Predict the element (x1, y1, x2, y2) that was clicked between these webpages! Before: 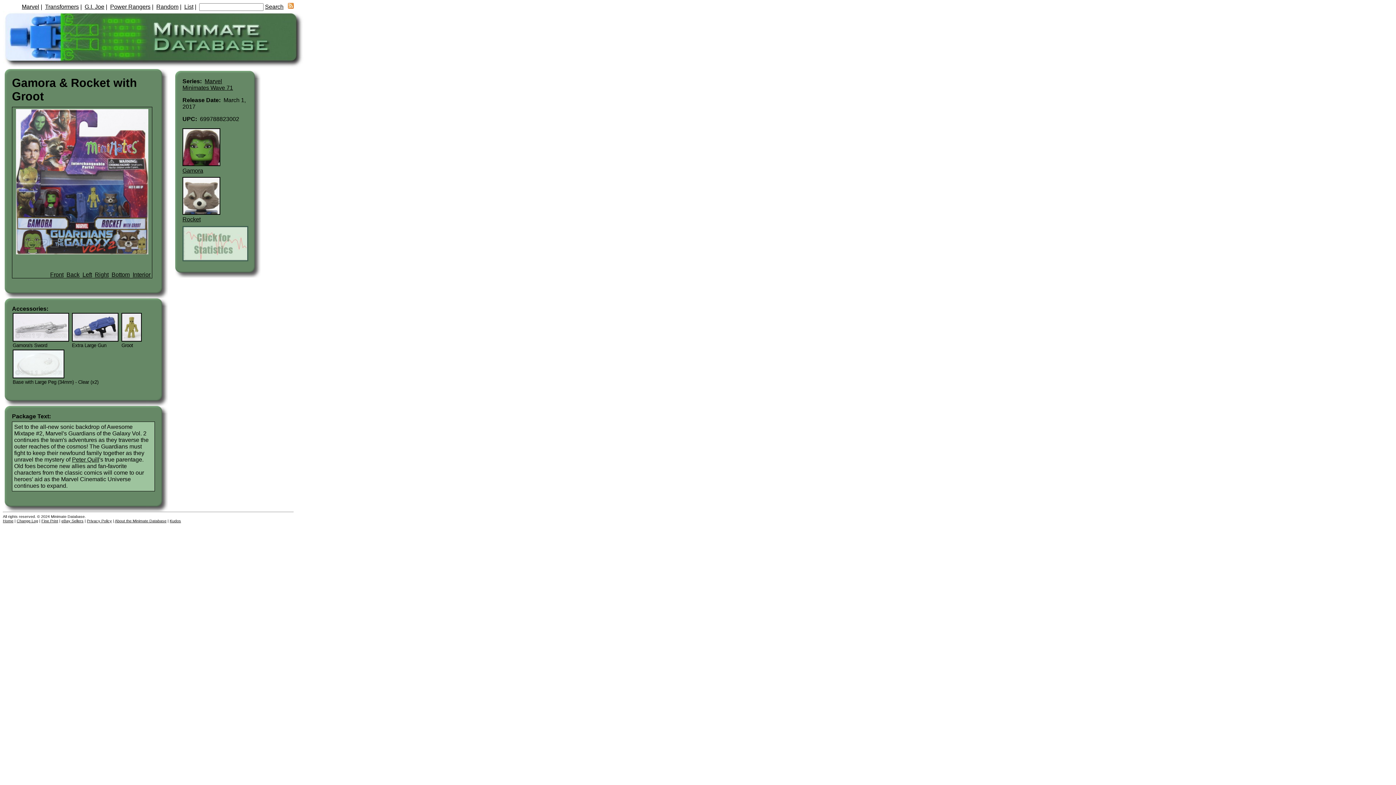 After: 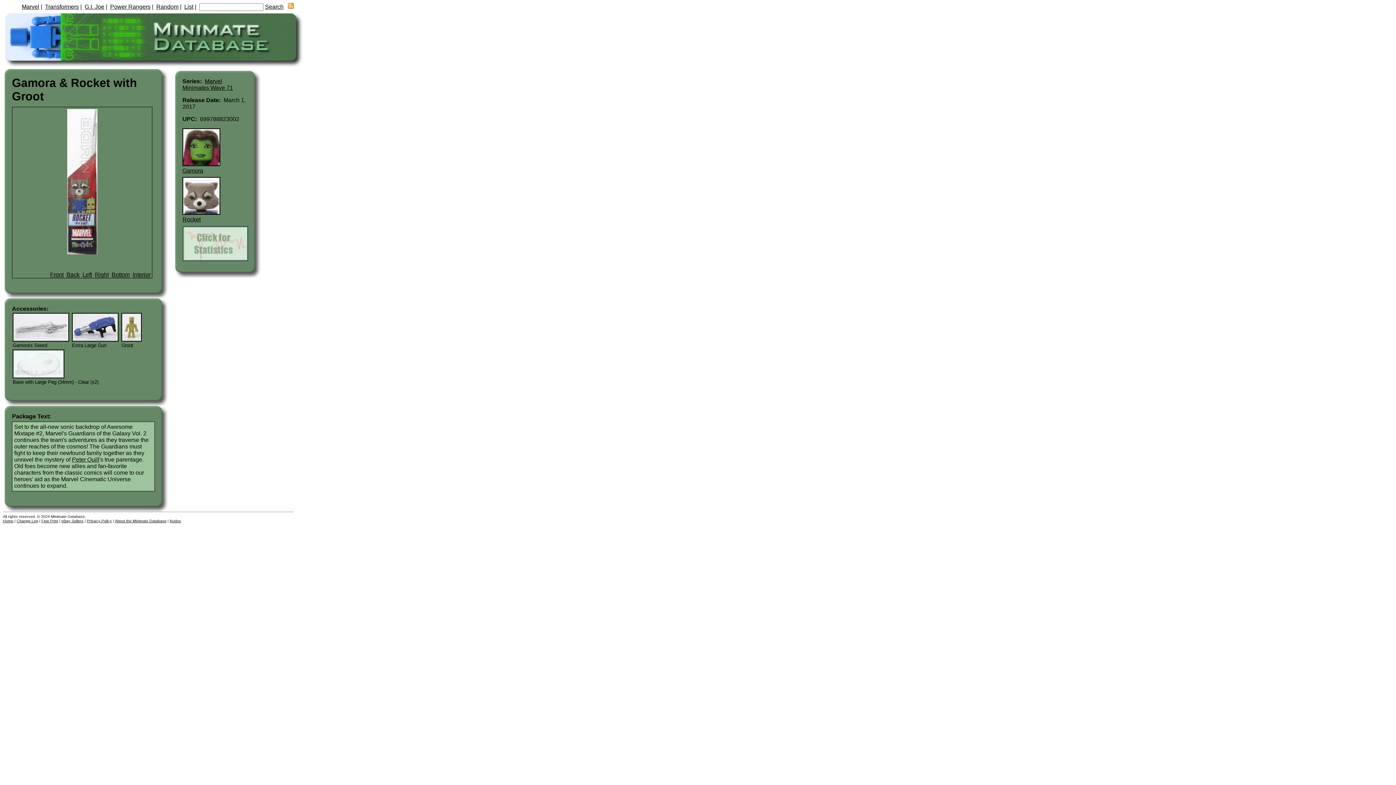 Action: label: Left bbox: (82, 271, 92, 277)